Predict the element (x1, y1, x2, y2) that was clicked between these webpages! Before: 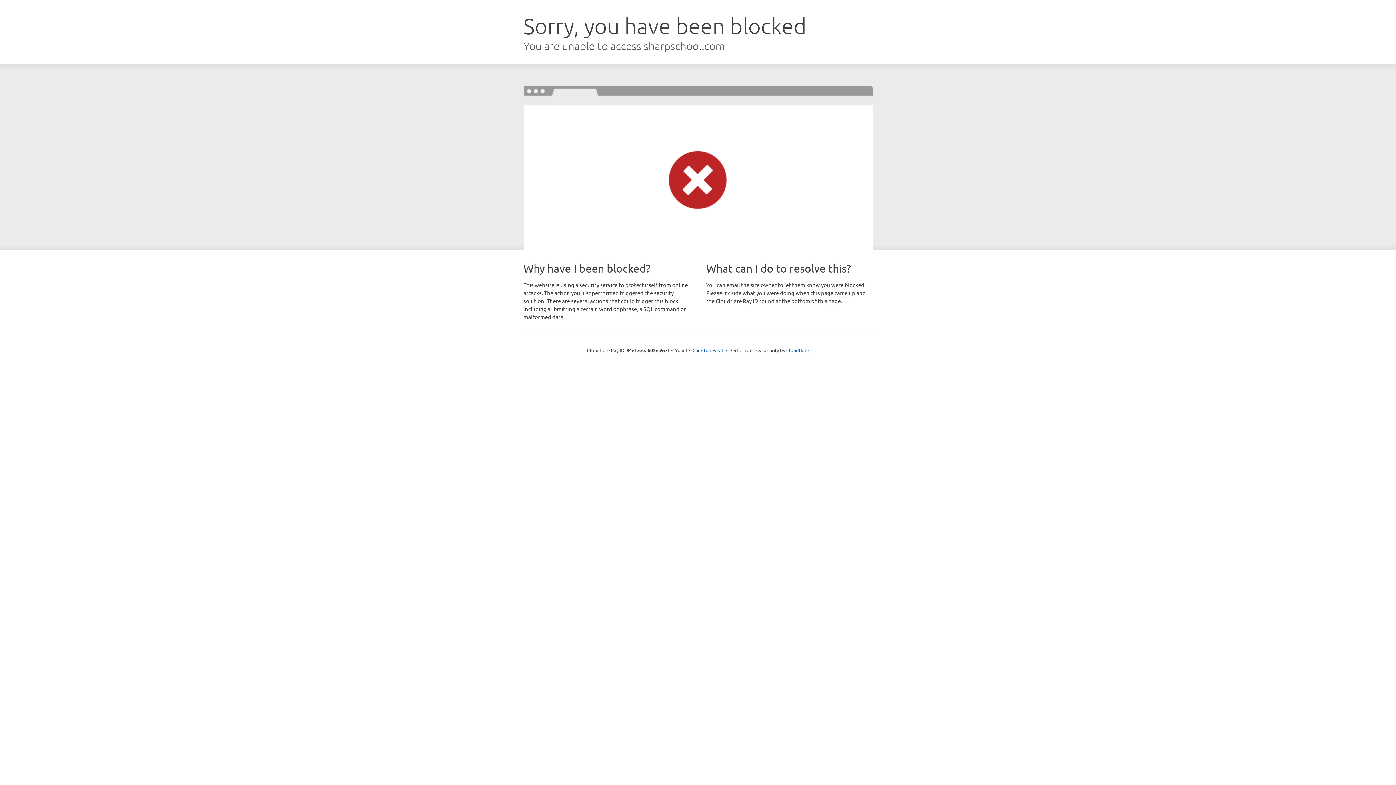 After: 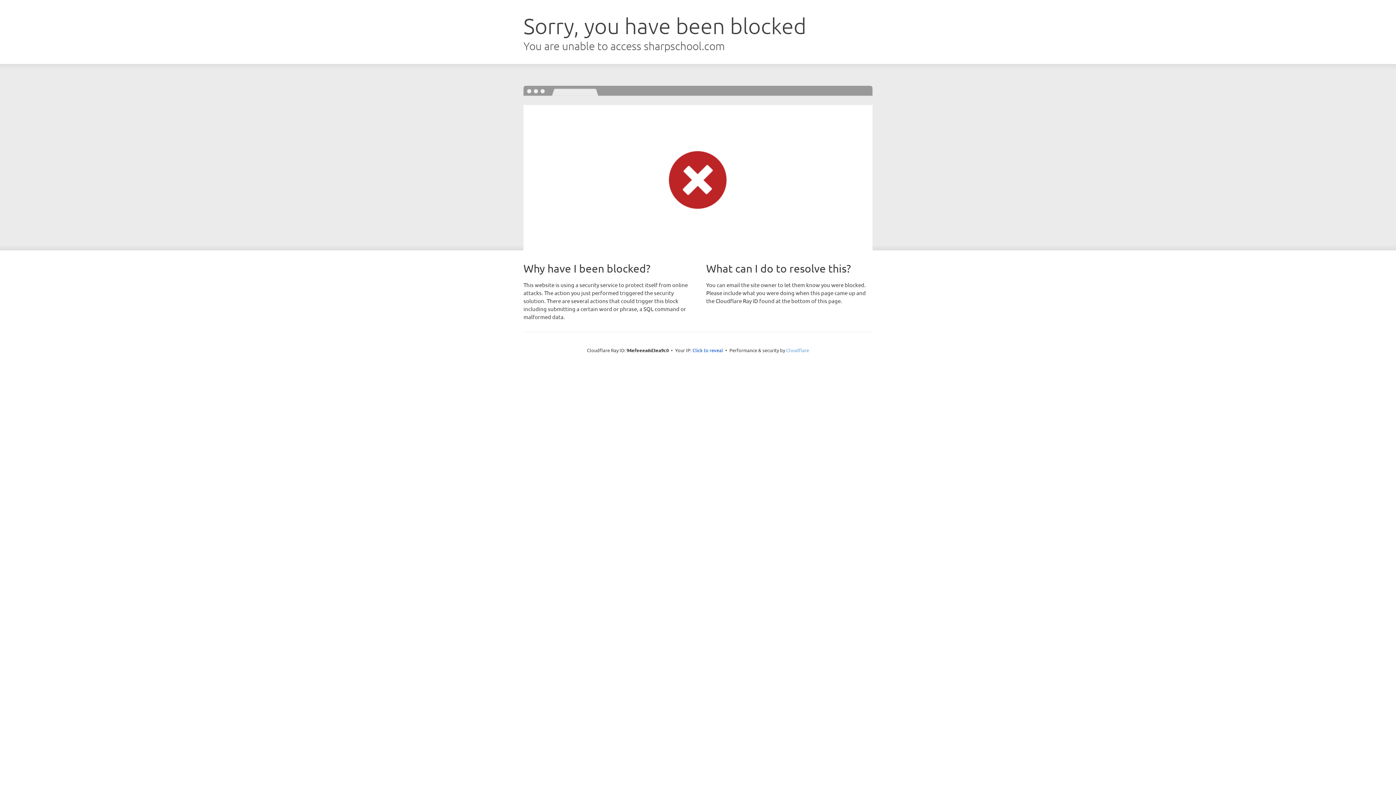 Action: bbox: (786, 347, 809, 353) label: Cloudflare